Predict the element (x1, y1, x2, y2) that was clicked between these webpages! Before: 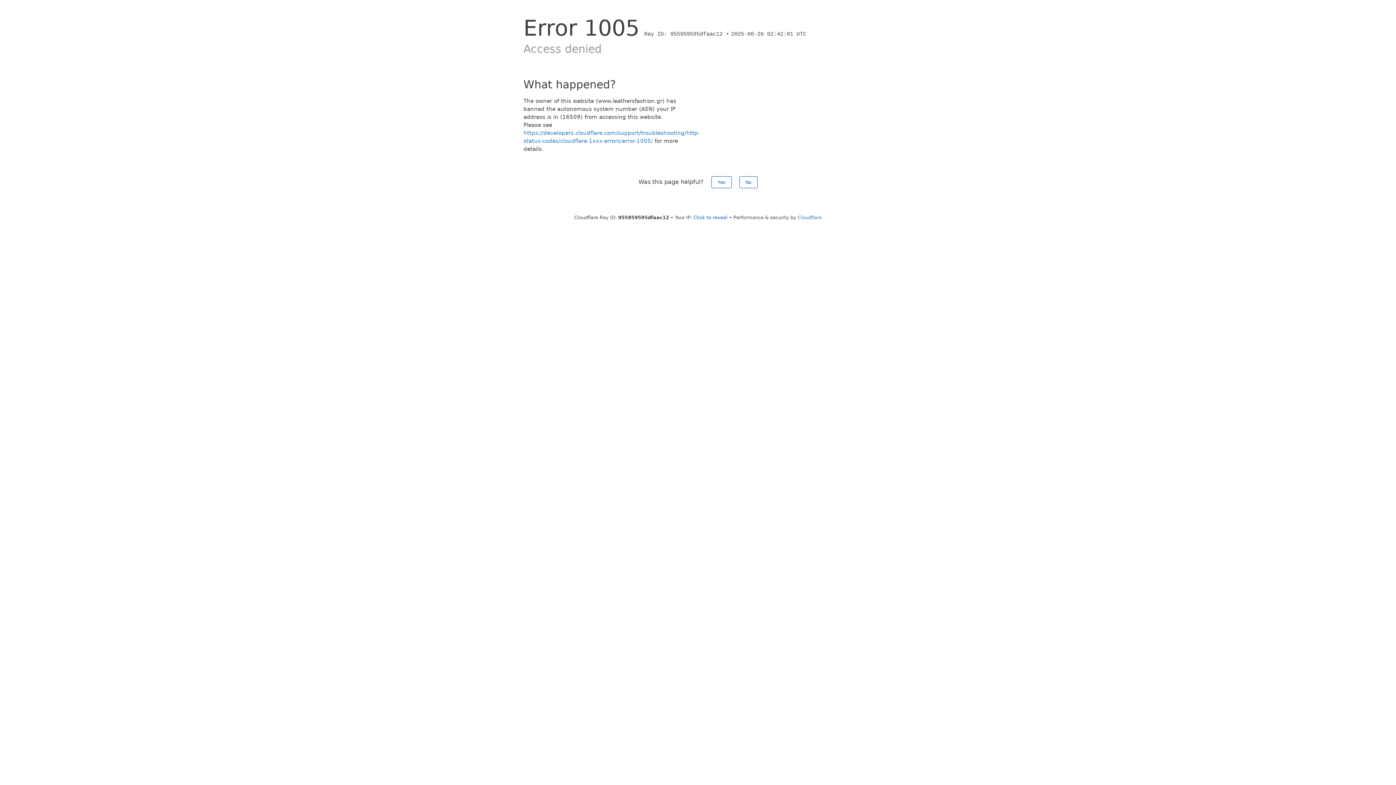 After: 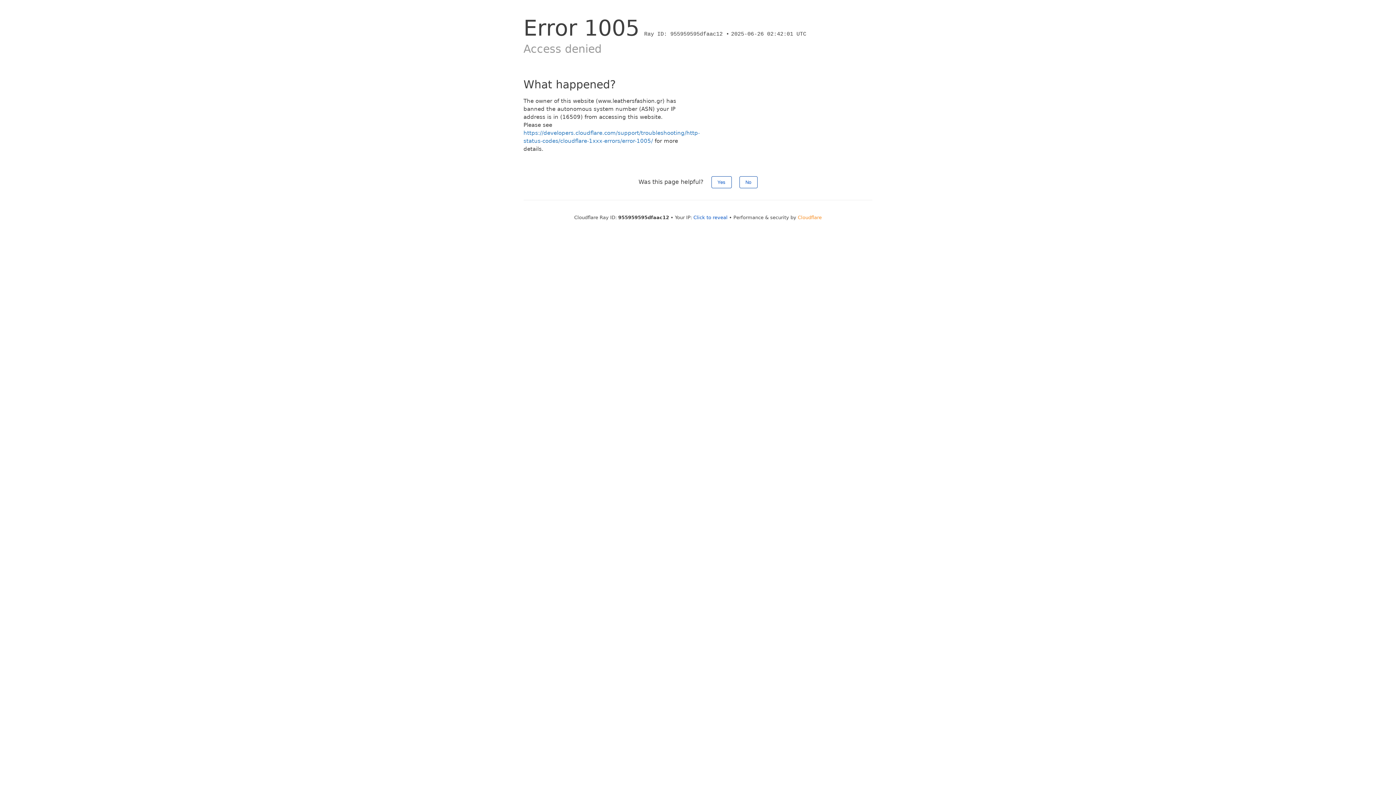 Action: bbox: (798, 214, 822, 220) label: Cloudflare